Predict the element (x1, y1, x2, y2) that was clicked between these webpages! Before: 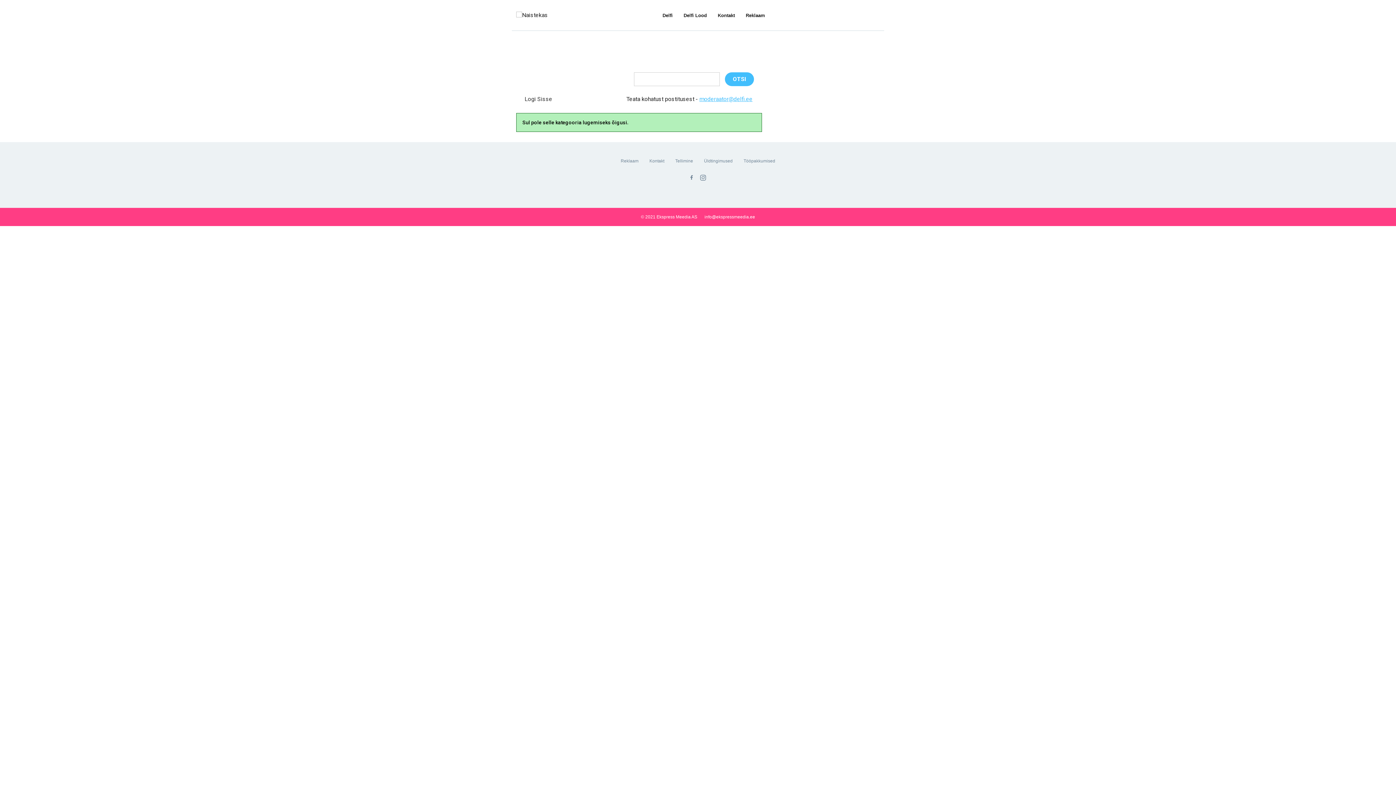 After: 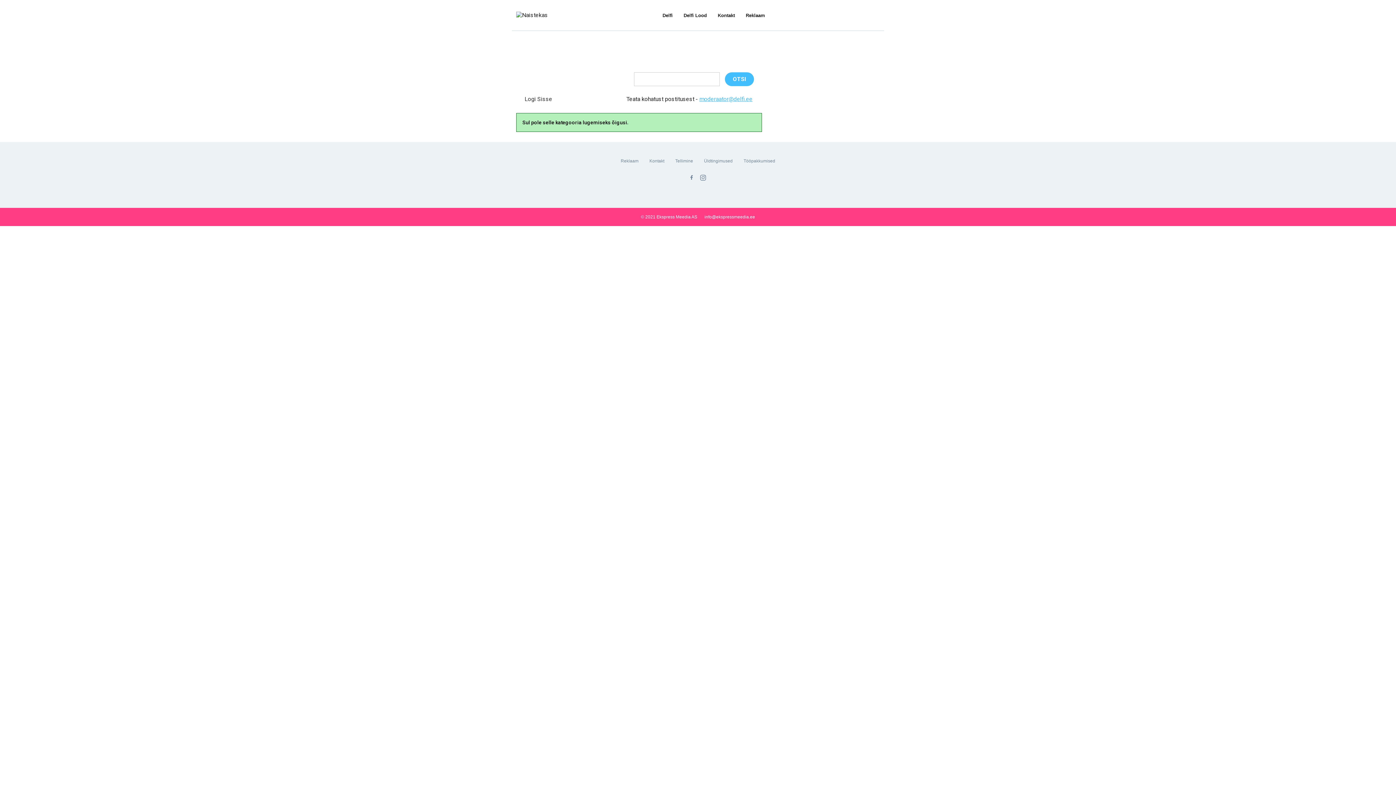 Action: label: OTSI bbox: (725, 72, 754, 86)